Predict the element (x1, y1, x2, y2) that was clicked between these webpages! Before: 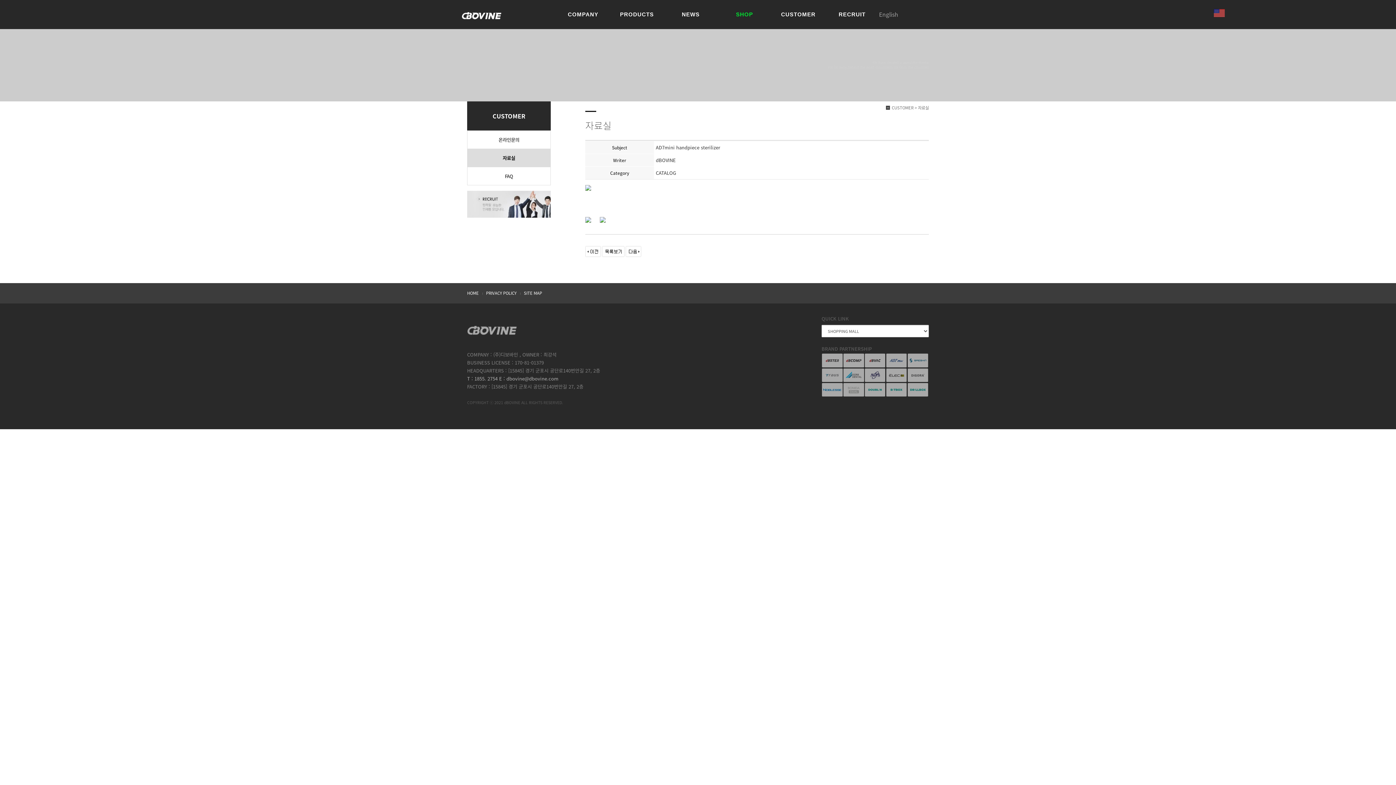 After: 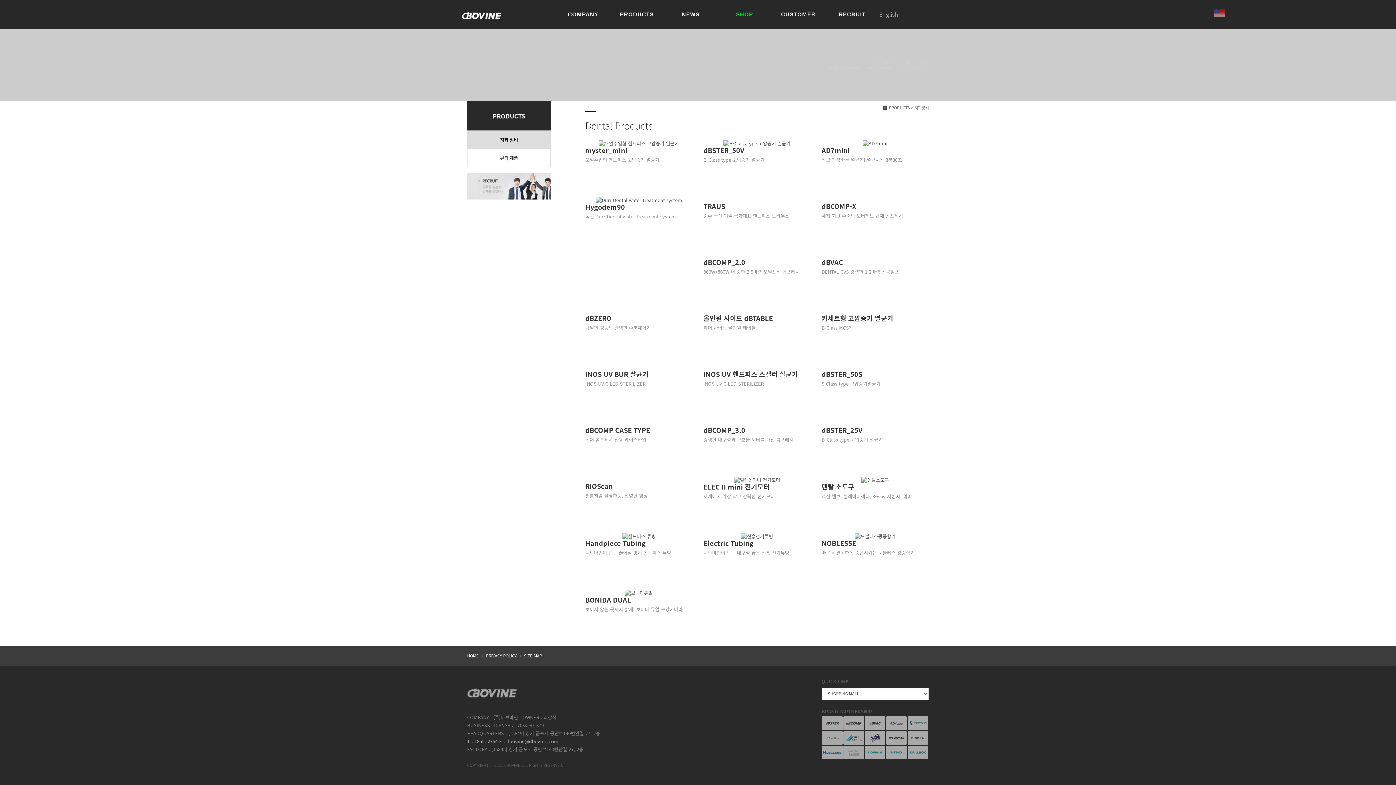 Action: bbox: (886, 371, 907, 378)